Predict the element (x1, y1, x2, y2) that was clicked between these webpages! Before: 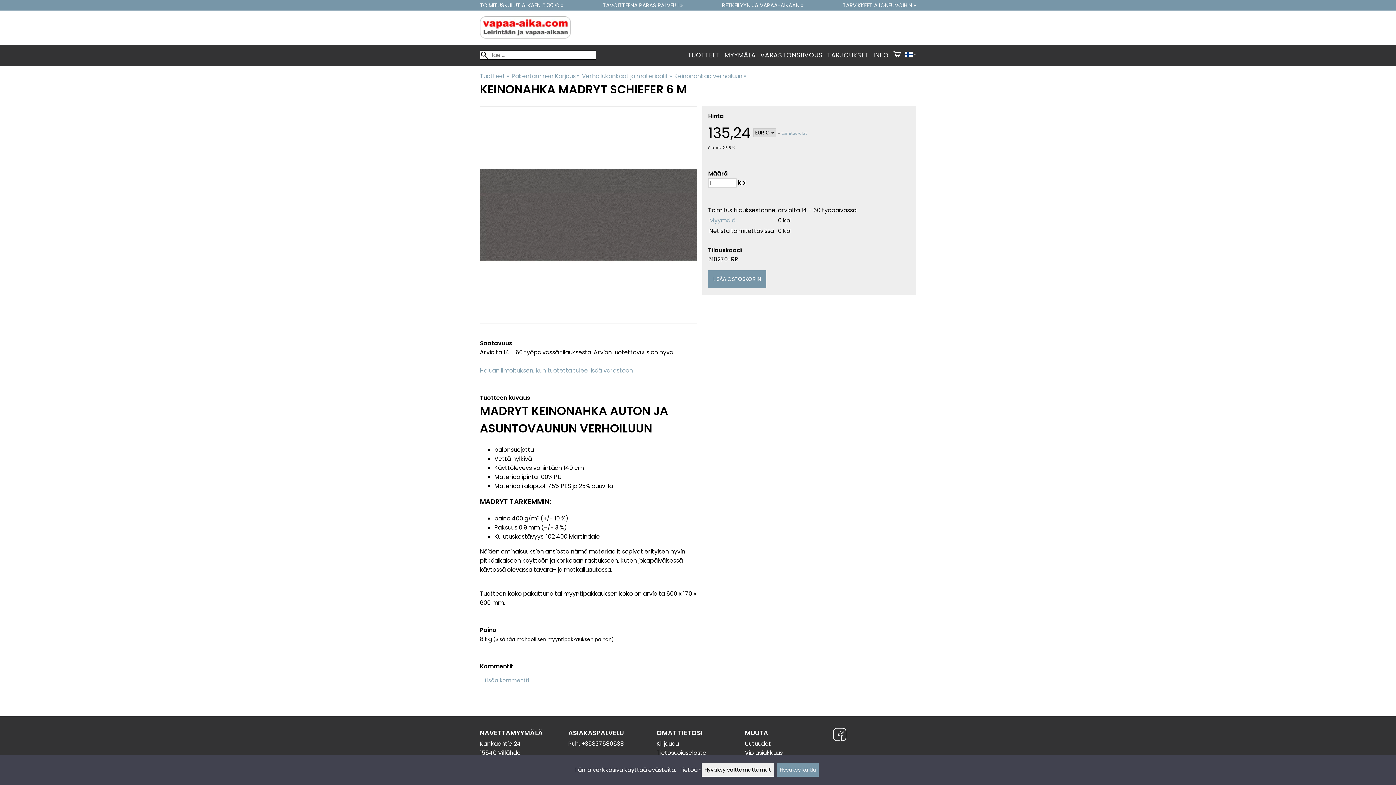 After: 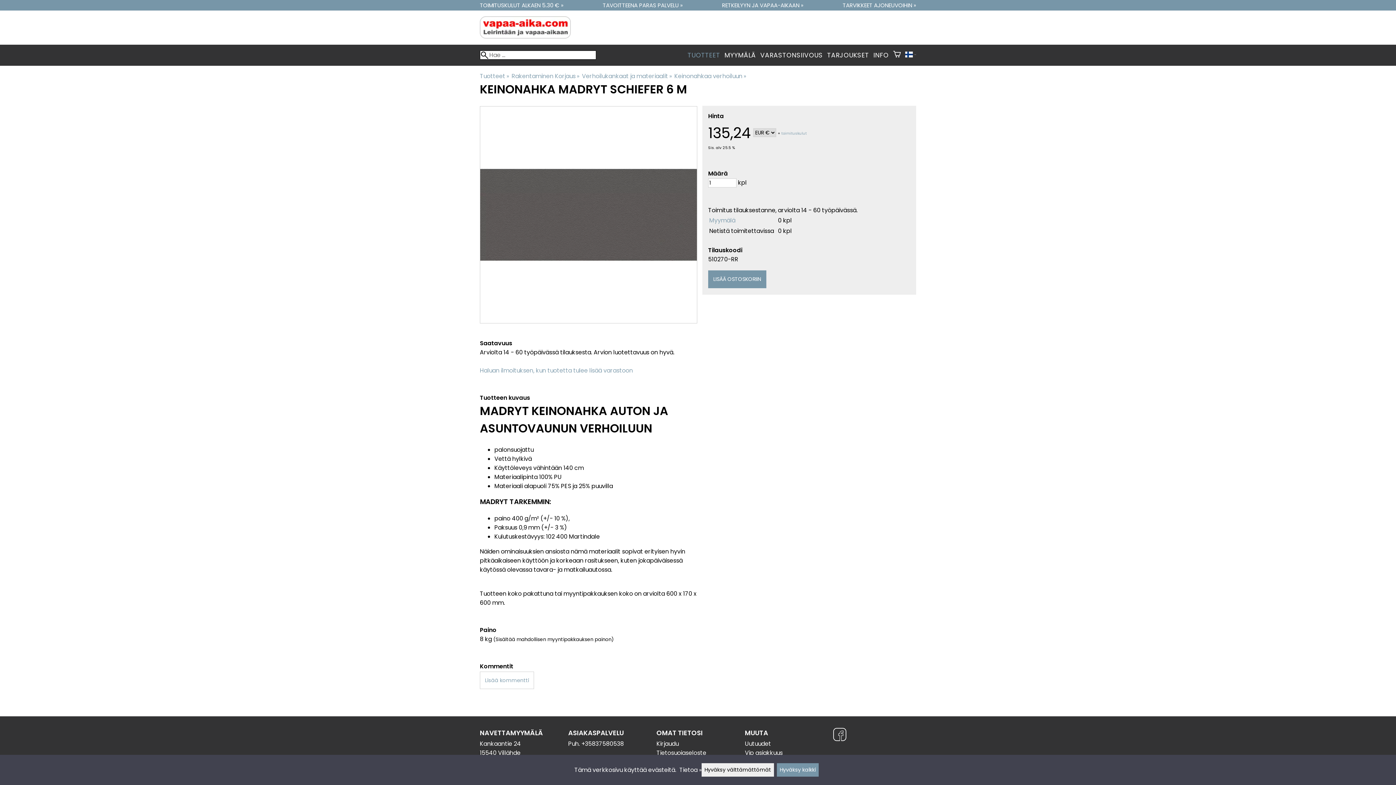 Action: label: TUOTTEET bbox: (687, 50, 720, 59)